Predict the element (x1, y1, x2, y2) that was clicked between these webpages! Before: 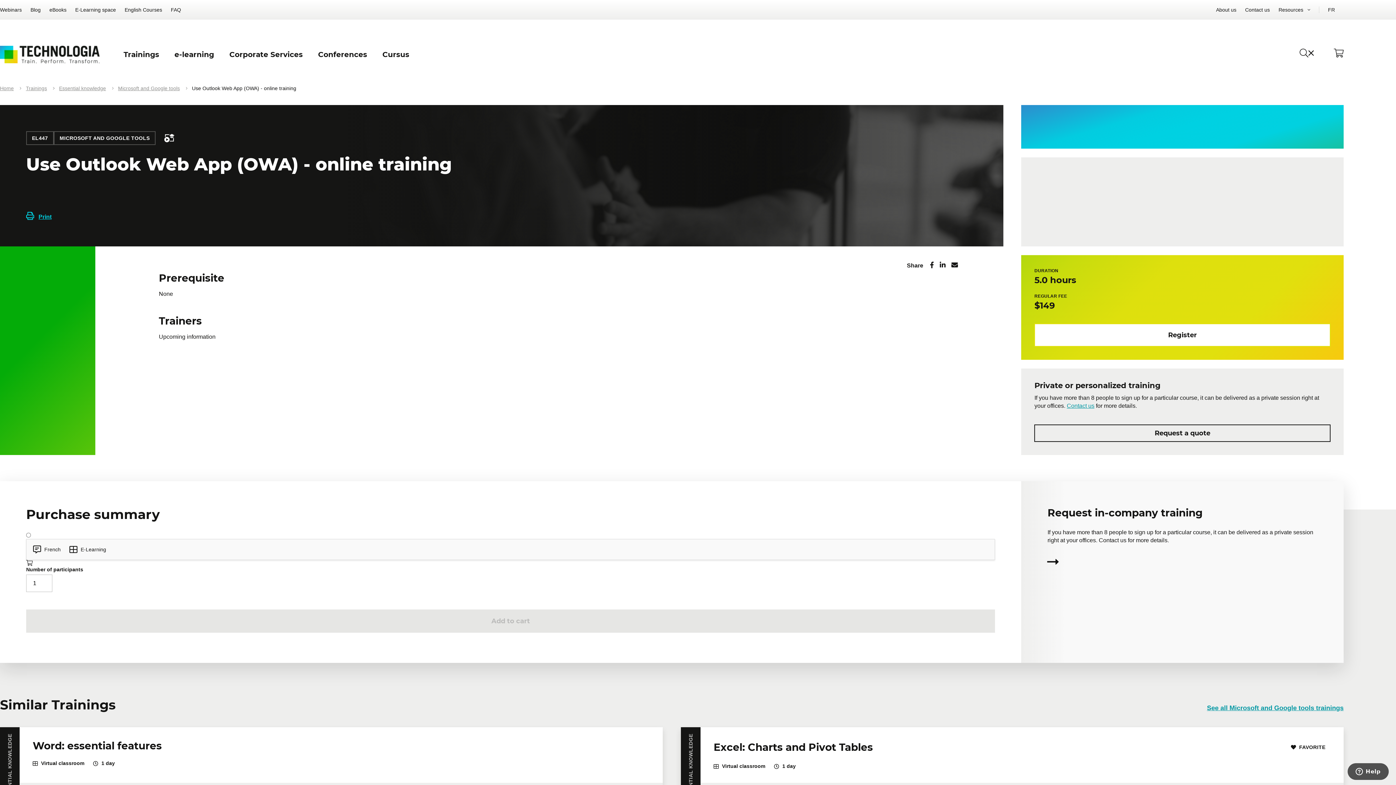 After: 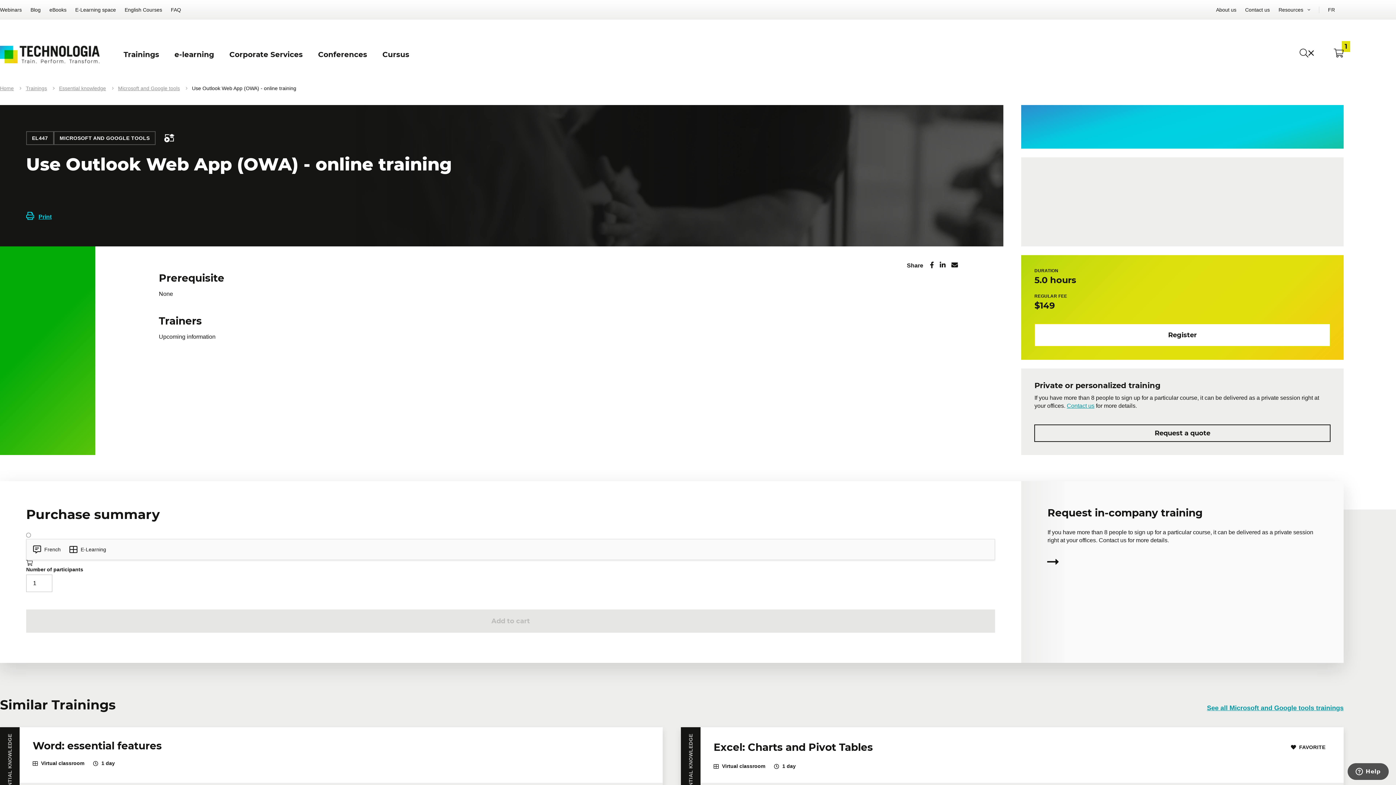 Action: bbox: (26, 560, 32, 566)